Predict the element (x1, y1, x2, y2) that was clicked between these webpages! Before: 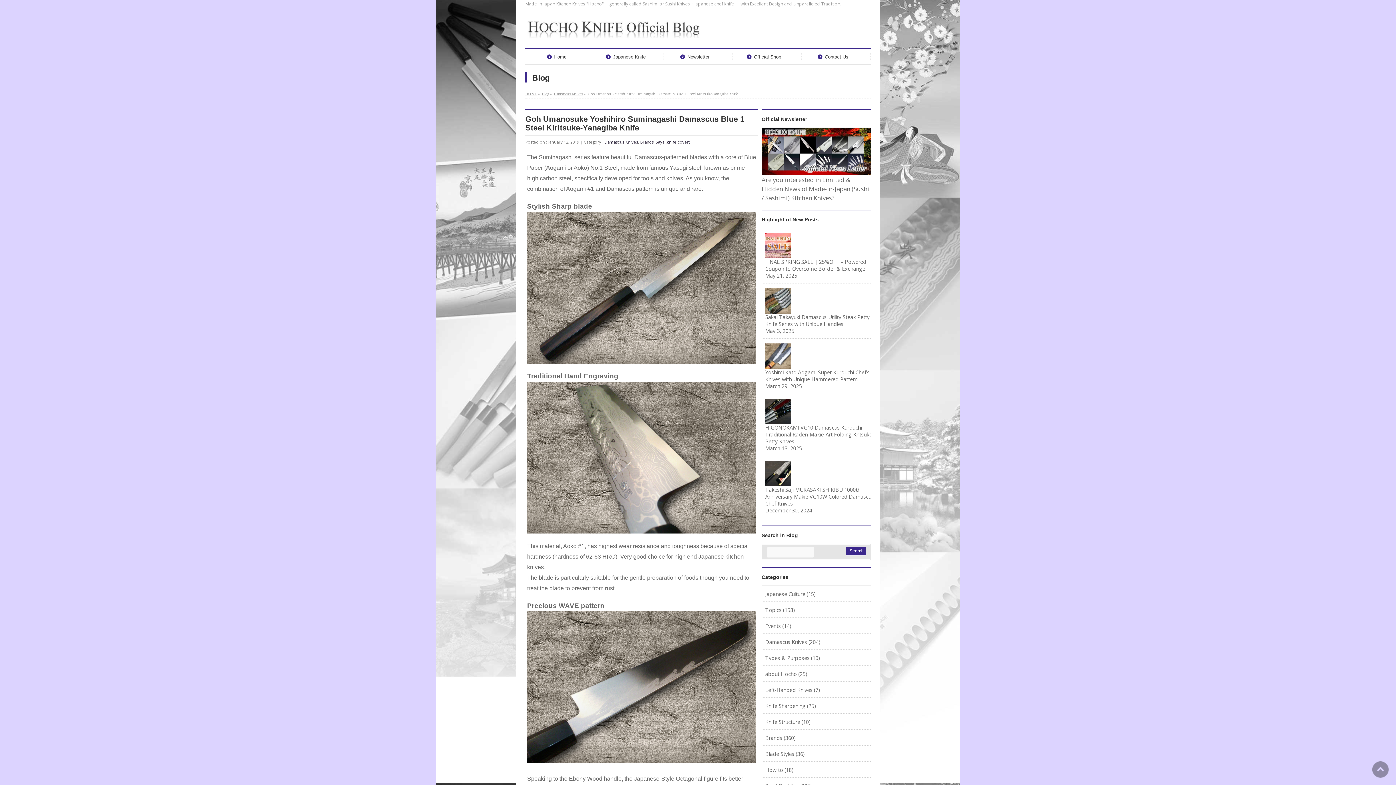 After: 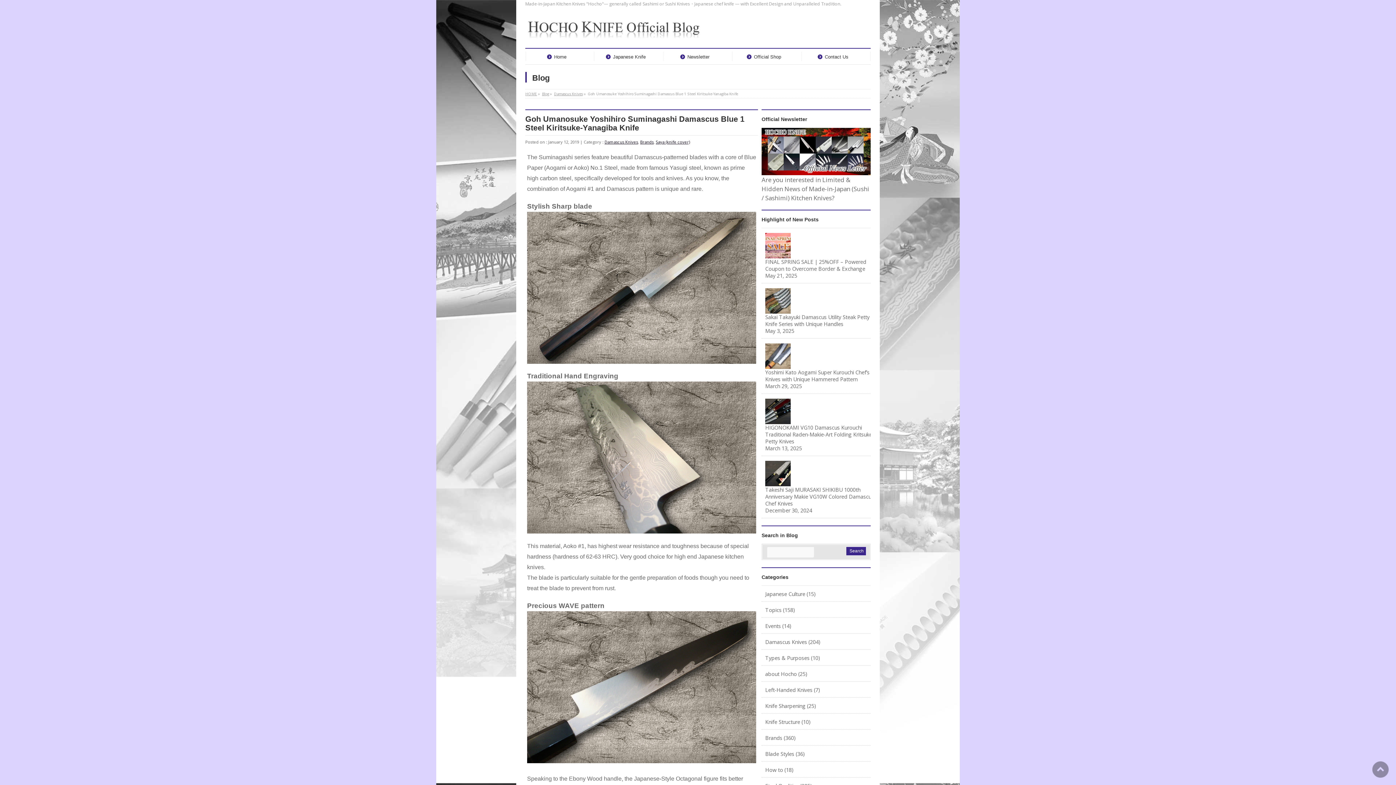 Action: bbox: (761, 166, 870, 174)